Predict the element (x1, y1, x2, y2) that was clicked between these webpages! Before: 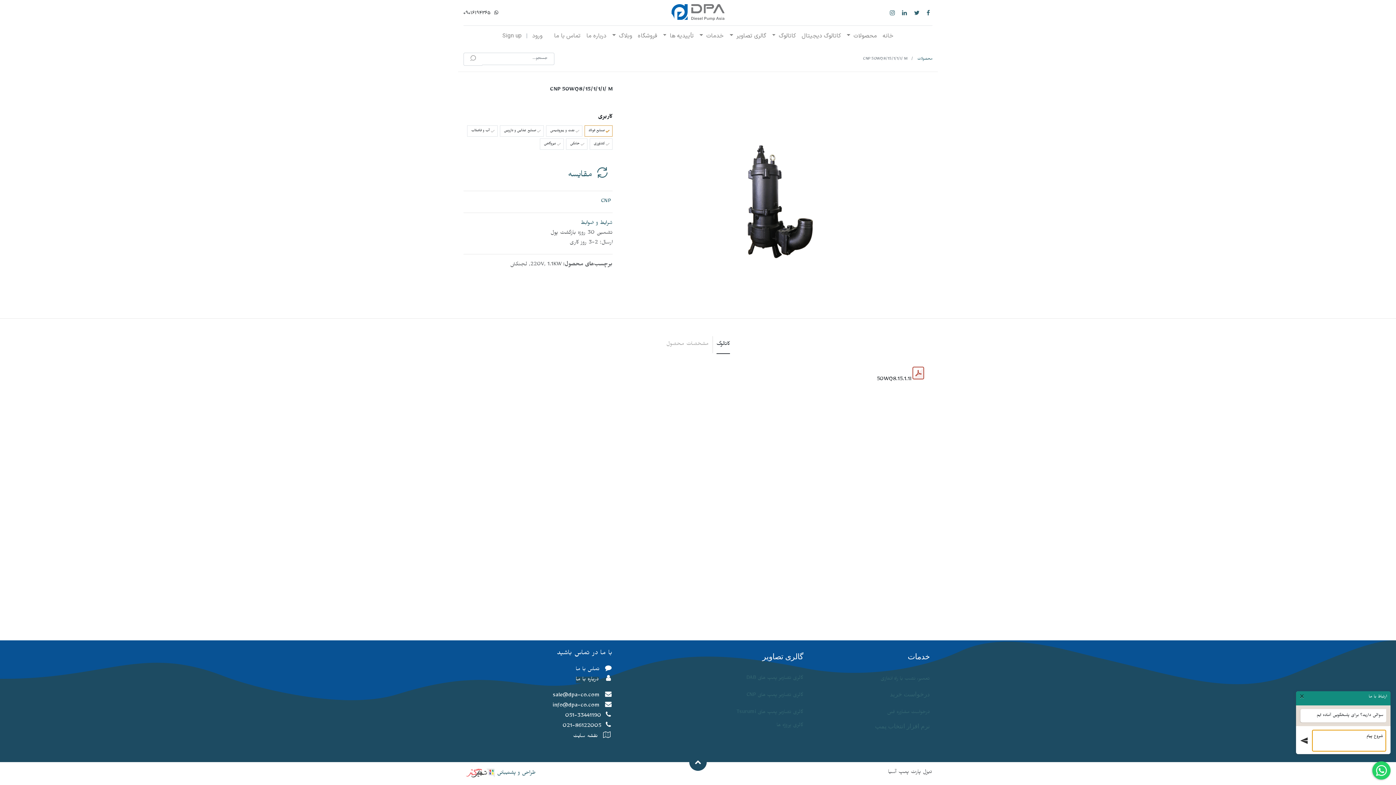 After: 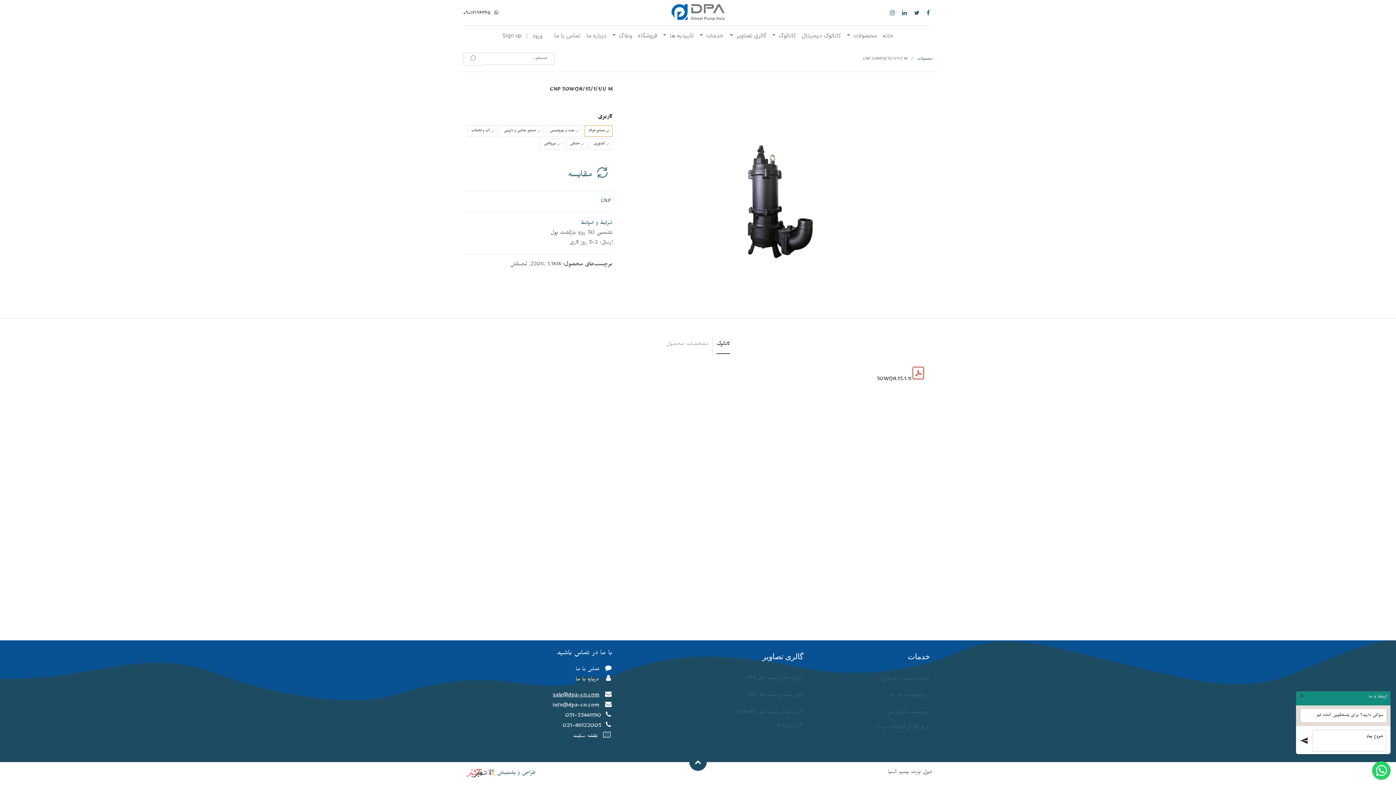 Action: label: sale@dpa-co.com bbox: (553, 693, 599, 699)